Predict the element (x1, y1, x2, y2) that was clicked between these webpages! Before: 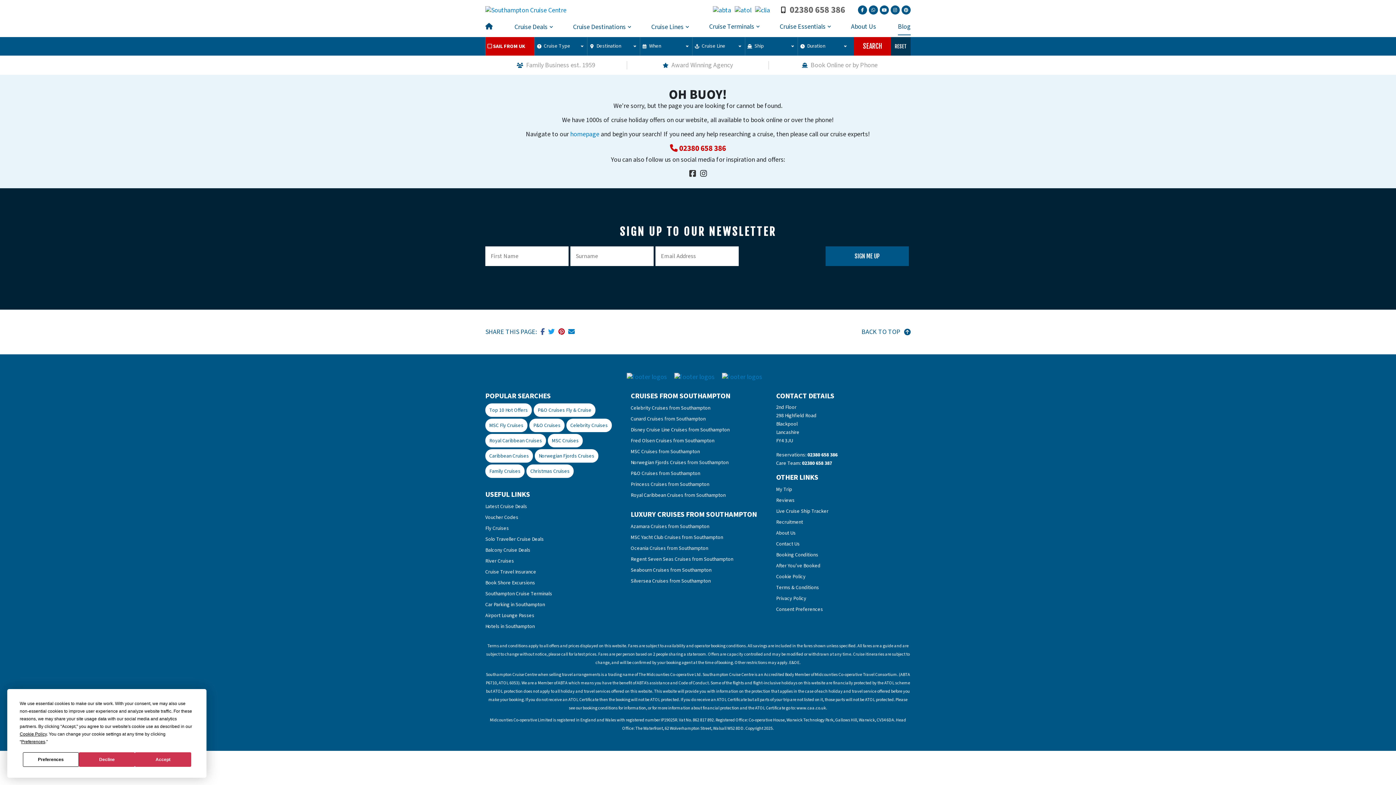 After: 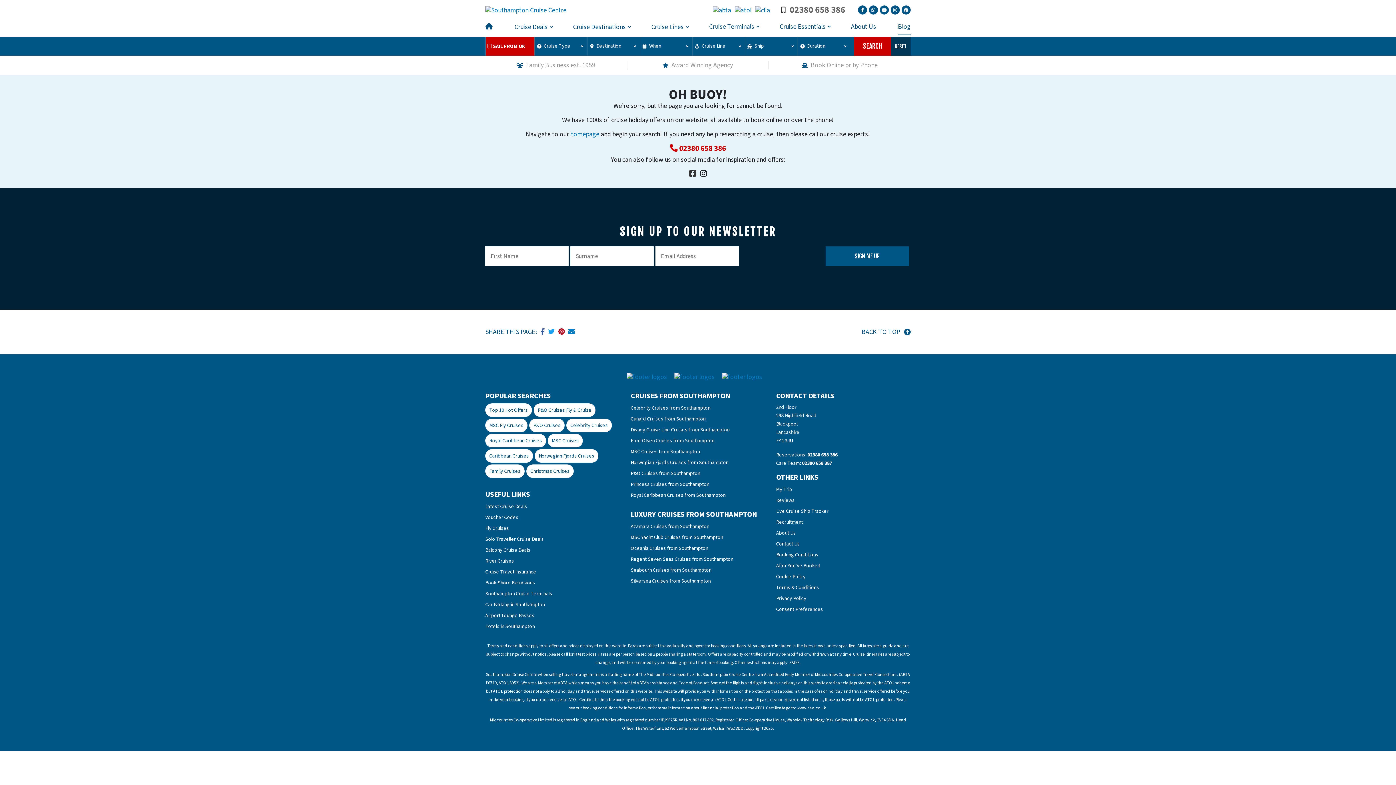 Action: bbox: (78, 752, 135, 767) label: Decline